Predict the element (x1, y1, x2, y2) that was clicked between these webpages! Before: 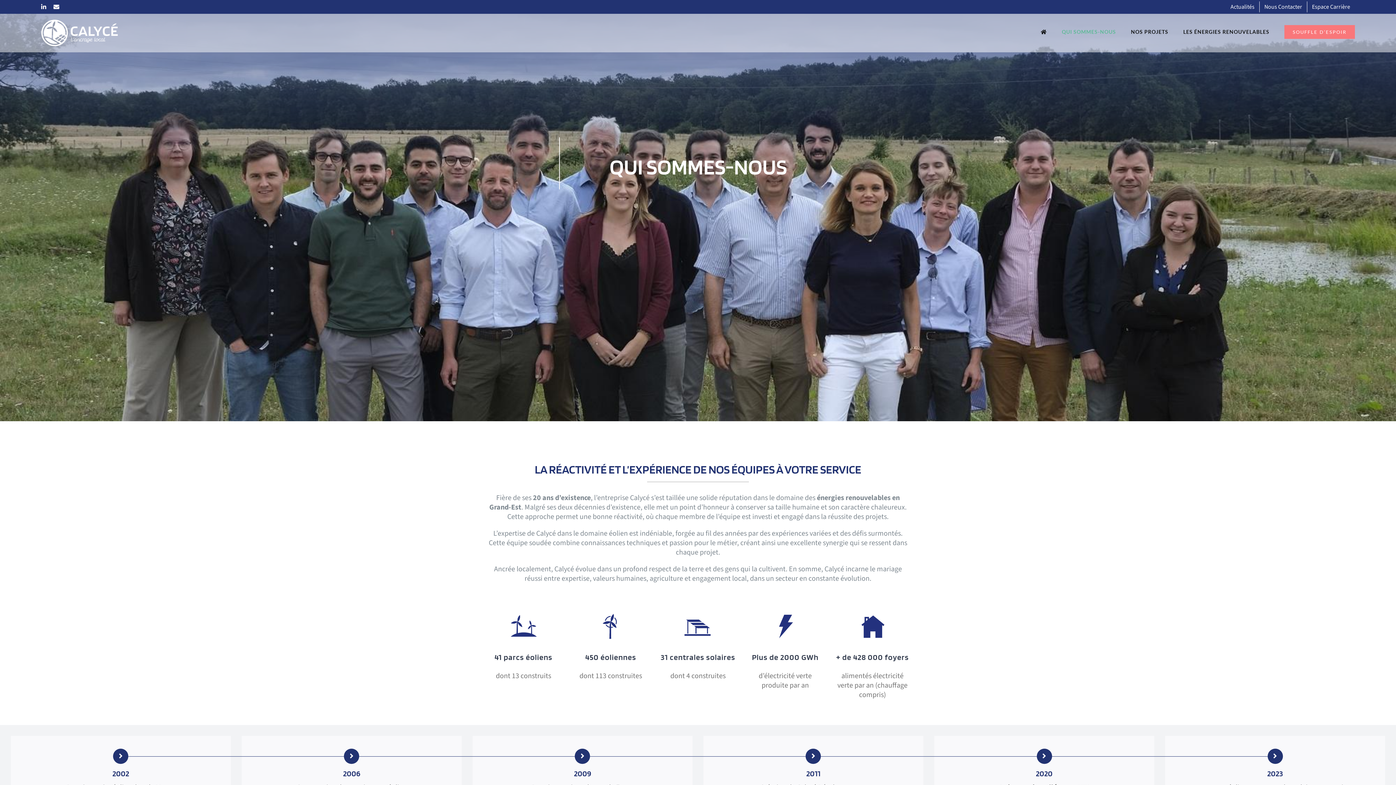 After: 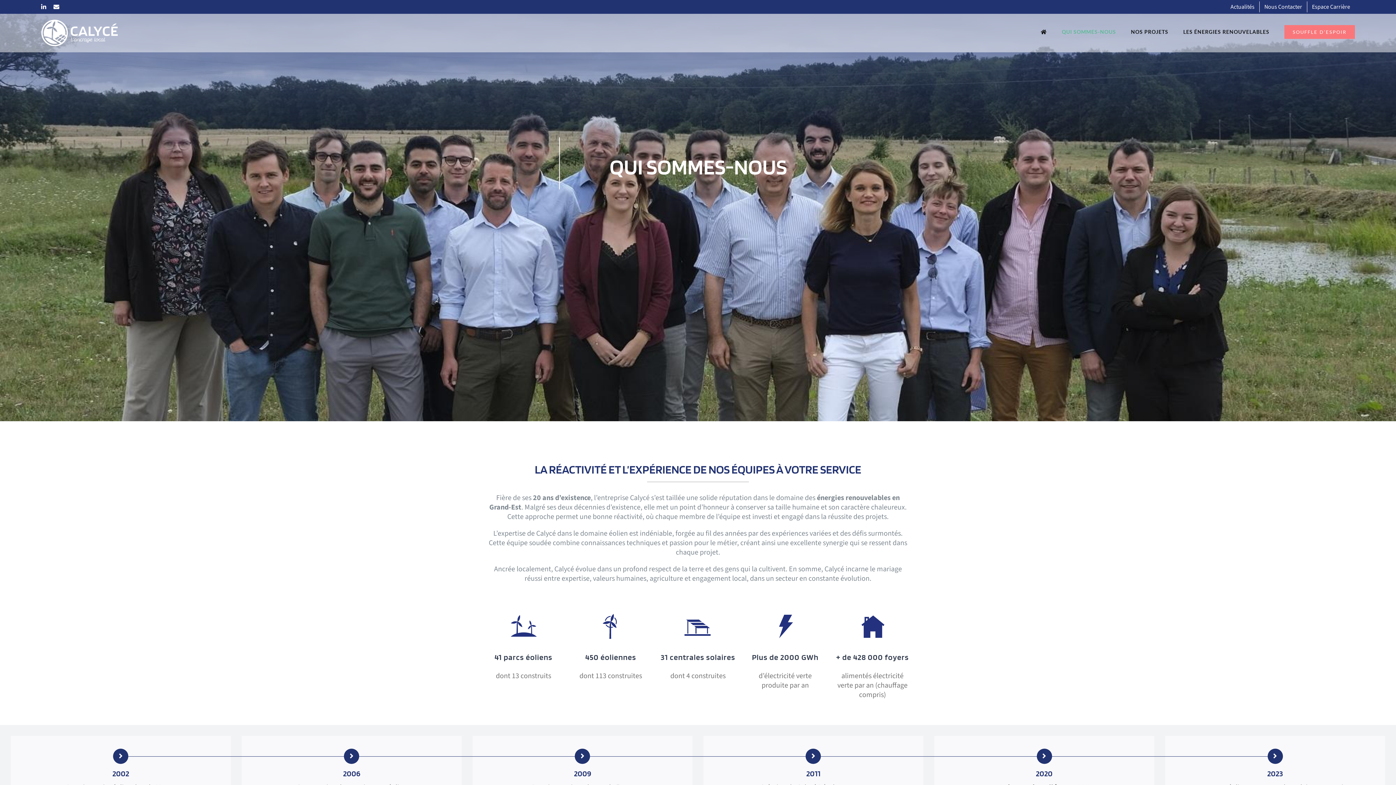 Action: bbox: (41, 4, 46, 9) label: LinkedIn